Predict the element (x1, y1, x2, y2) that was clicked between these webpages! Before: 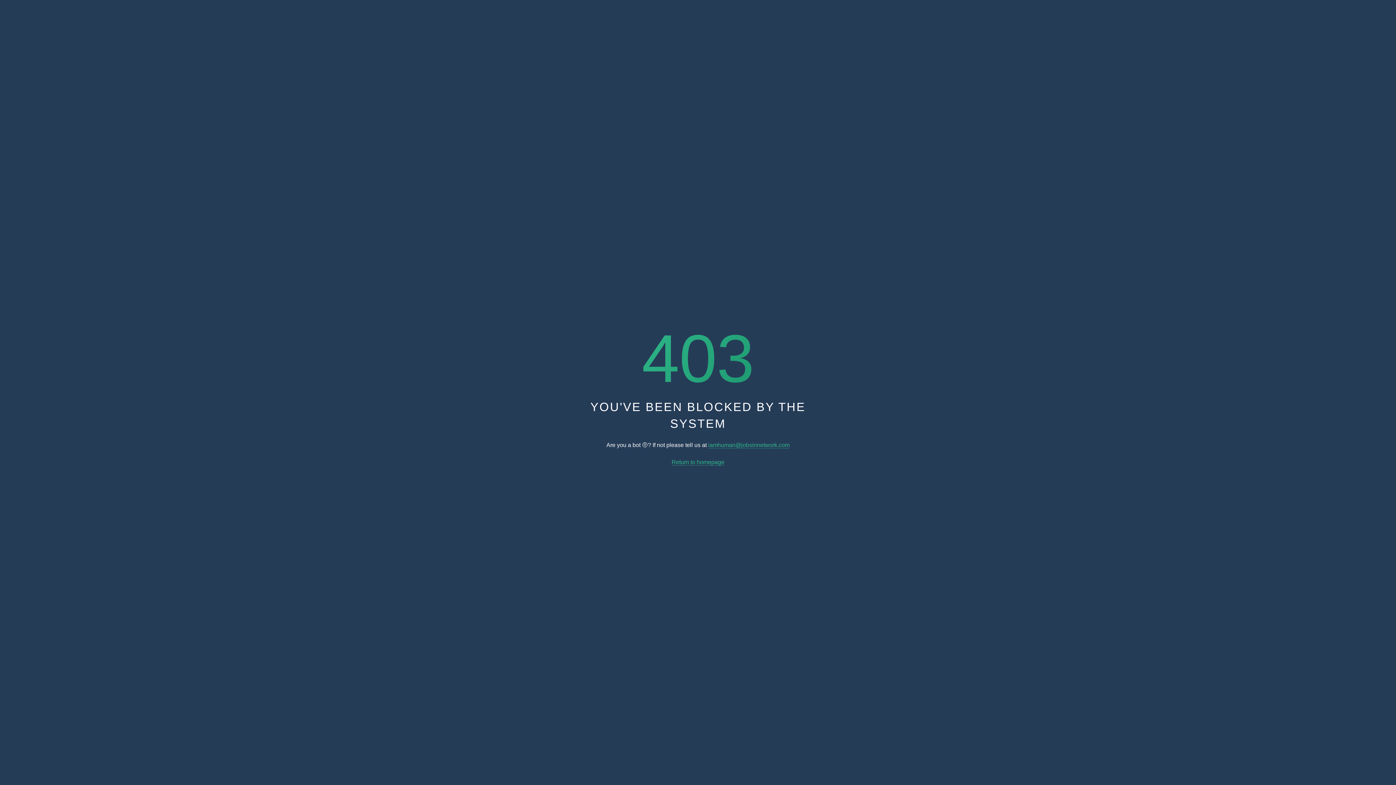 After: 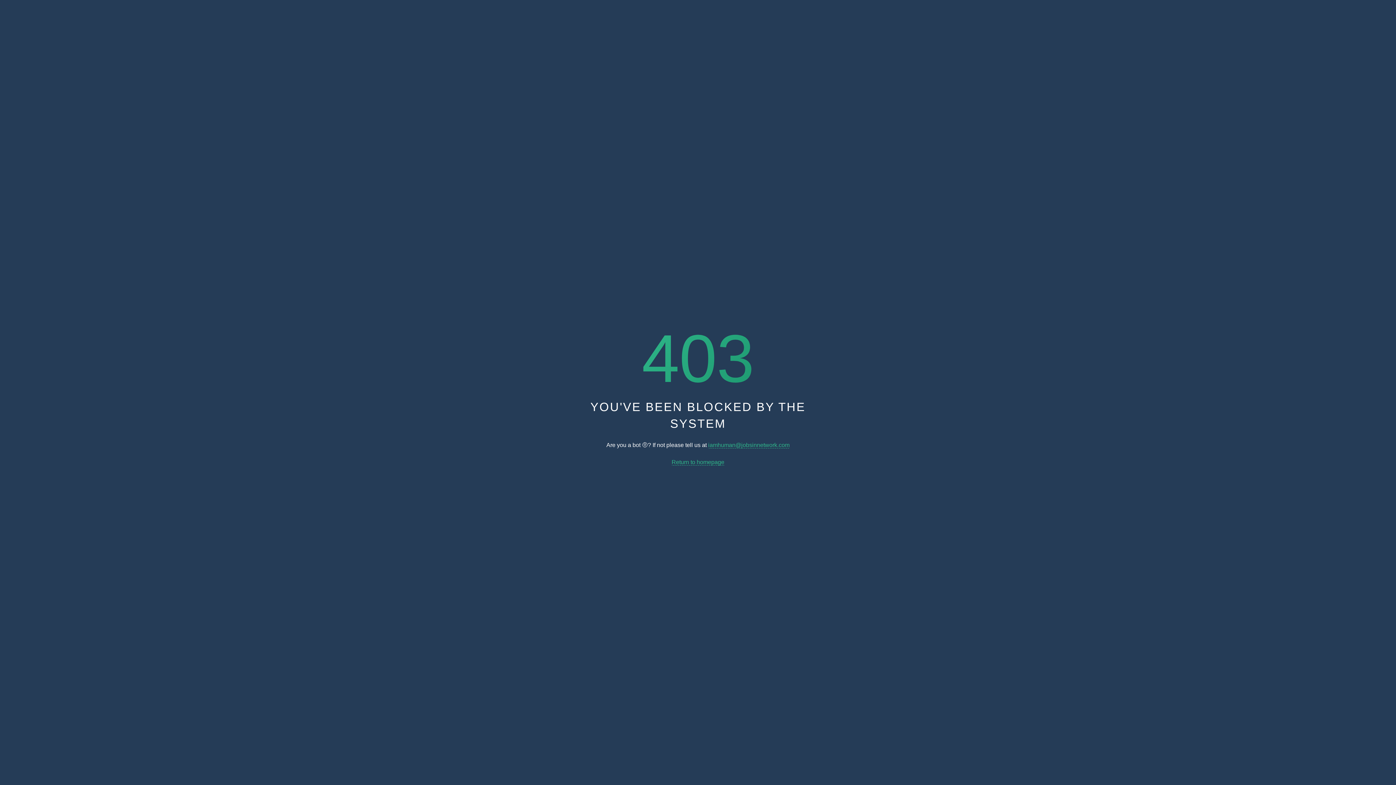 Action: bbox: (671, 459, 724, 465) label: Return to homepage